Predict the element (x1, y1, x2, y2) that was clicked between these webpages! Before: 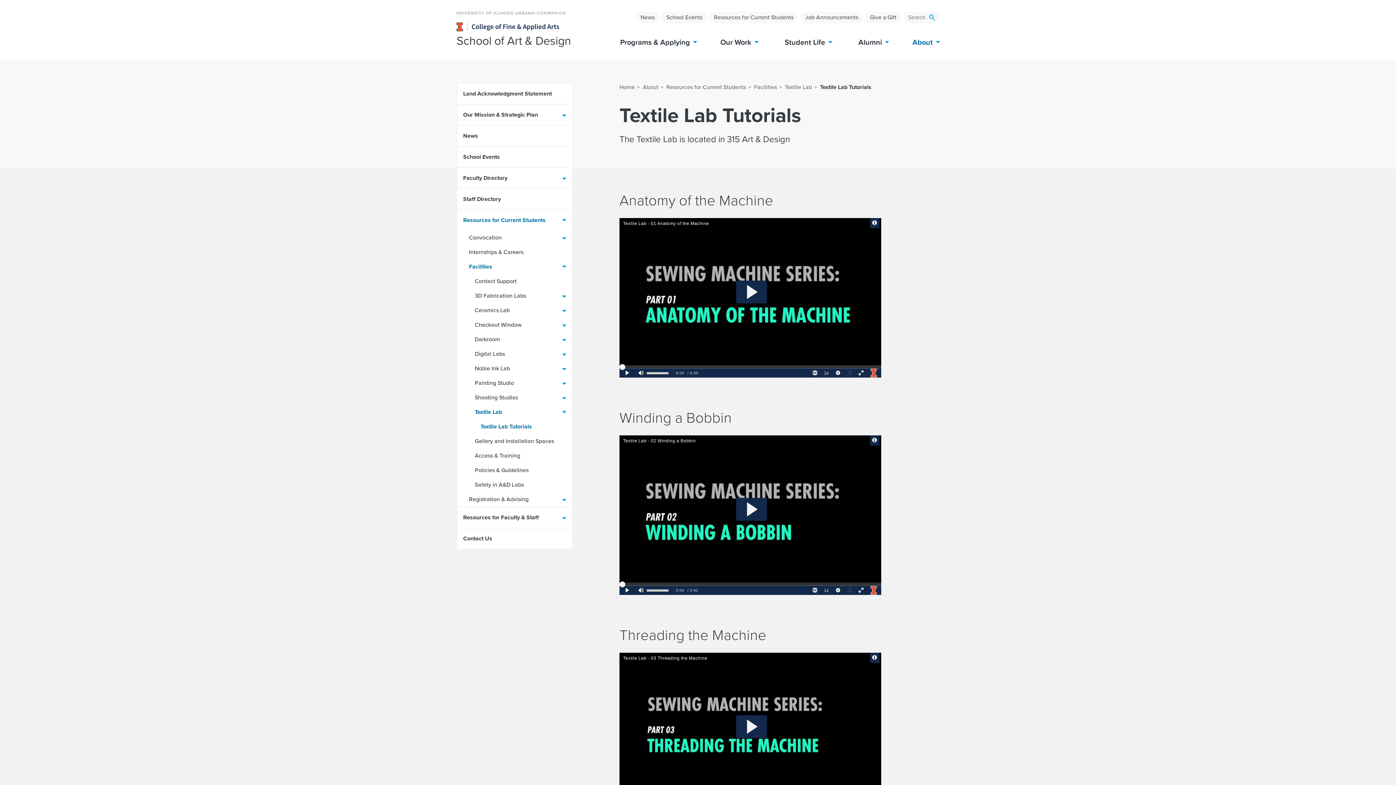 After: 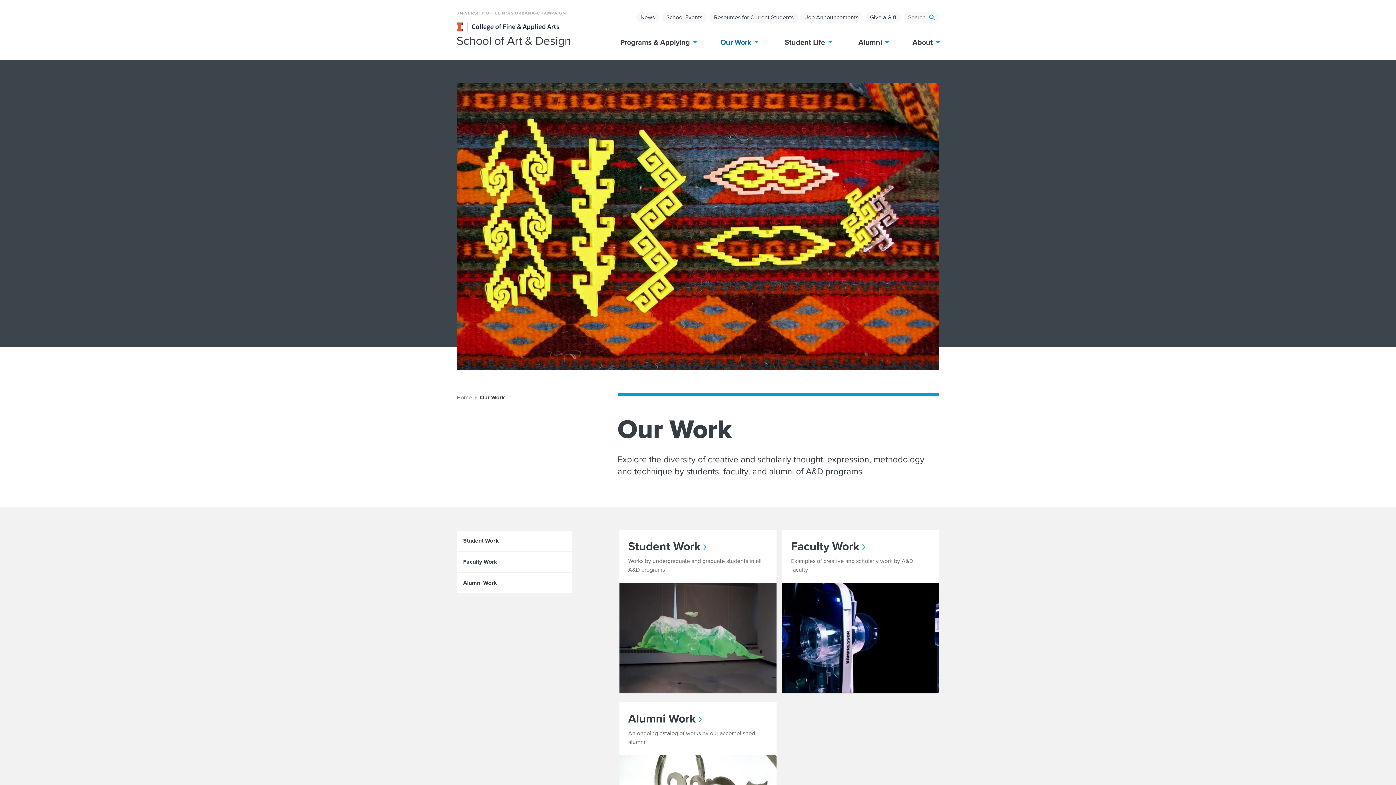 Action: bbox: (714, 32, 763, 52) label: Our Work